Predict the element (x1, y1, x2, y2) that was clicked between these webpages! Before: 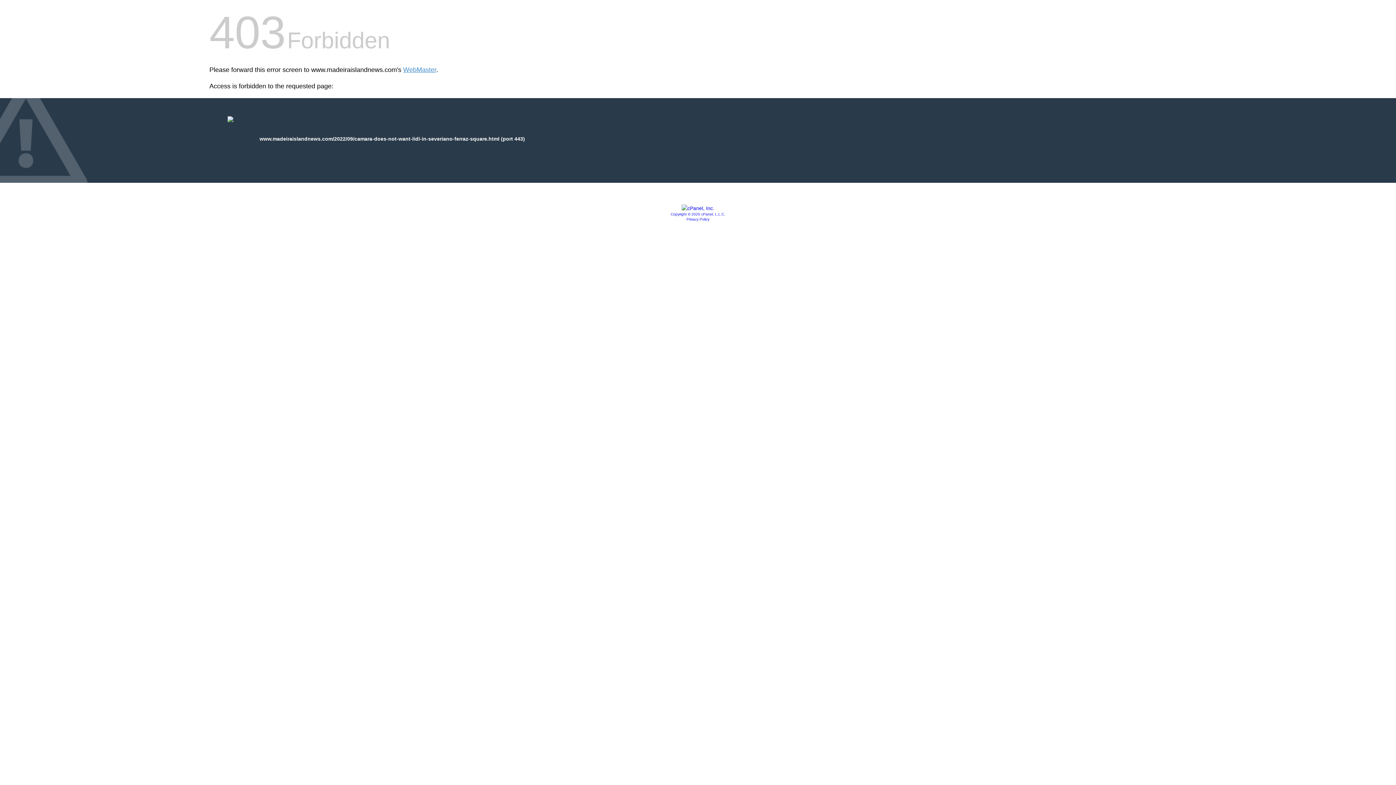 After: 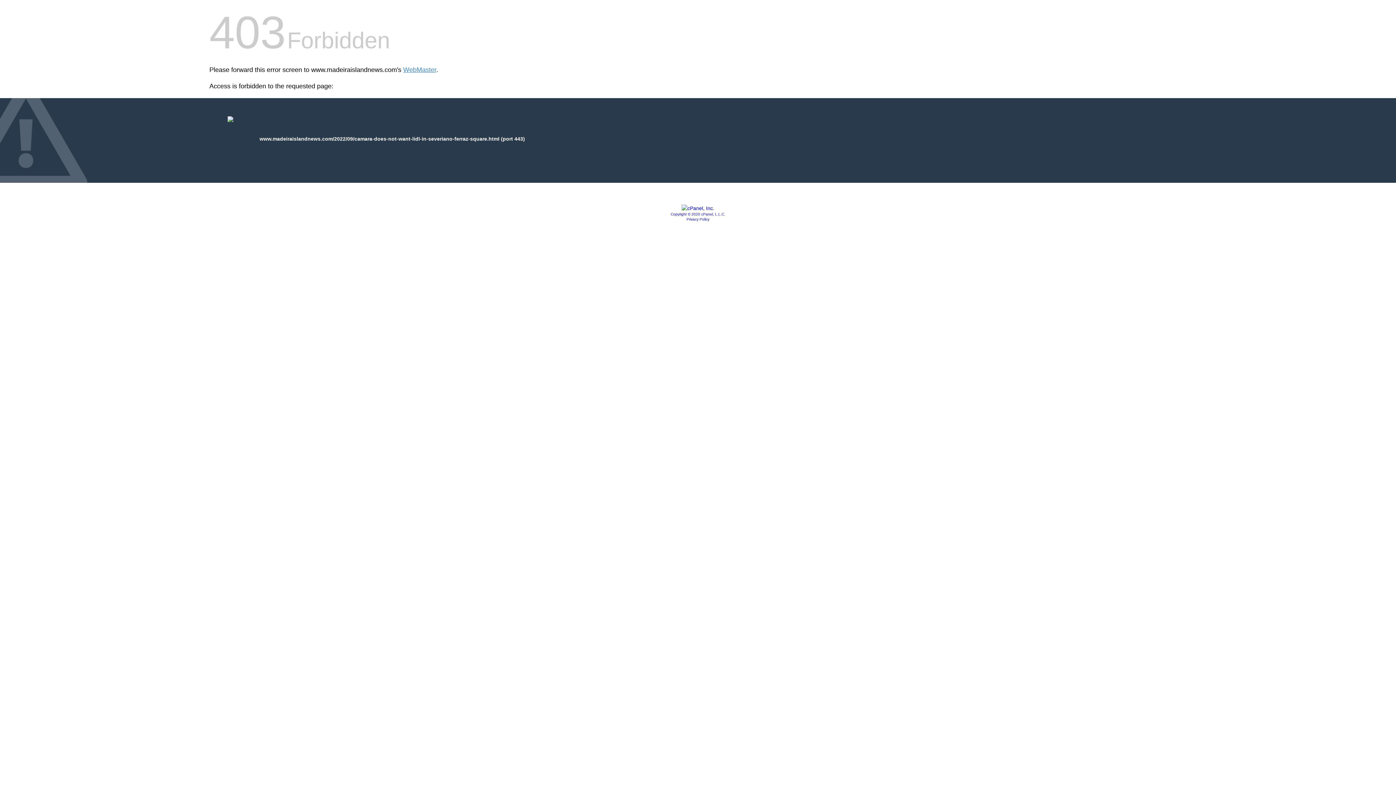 Action: bbox: (681, 205, 714, 211)